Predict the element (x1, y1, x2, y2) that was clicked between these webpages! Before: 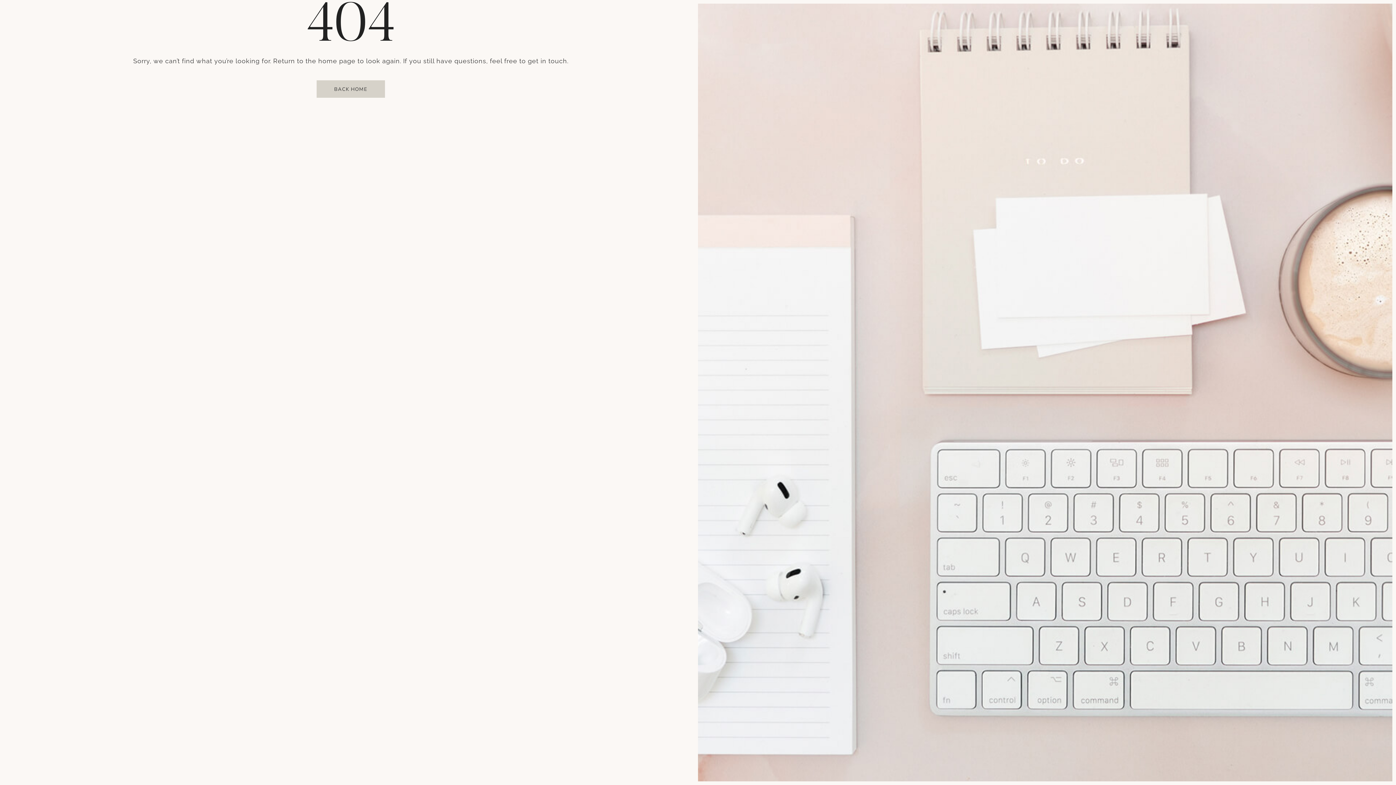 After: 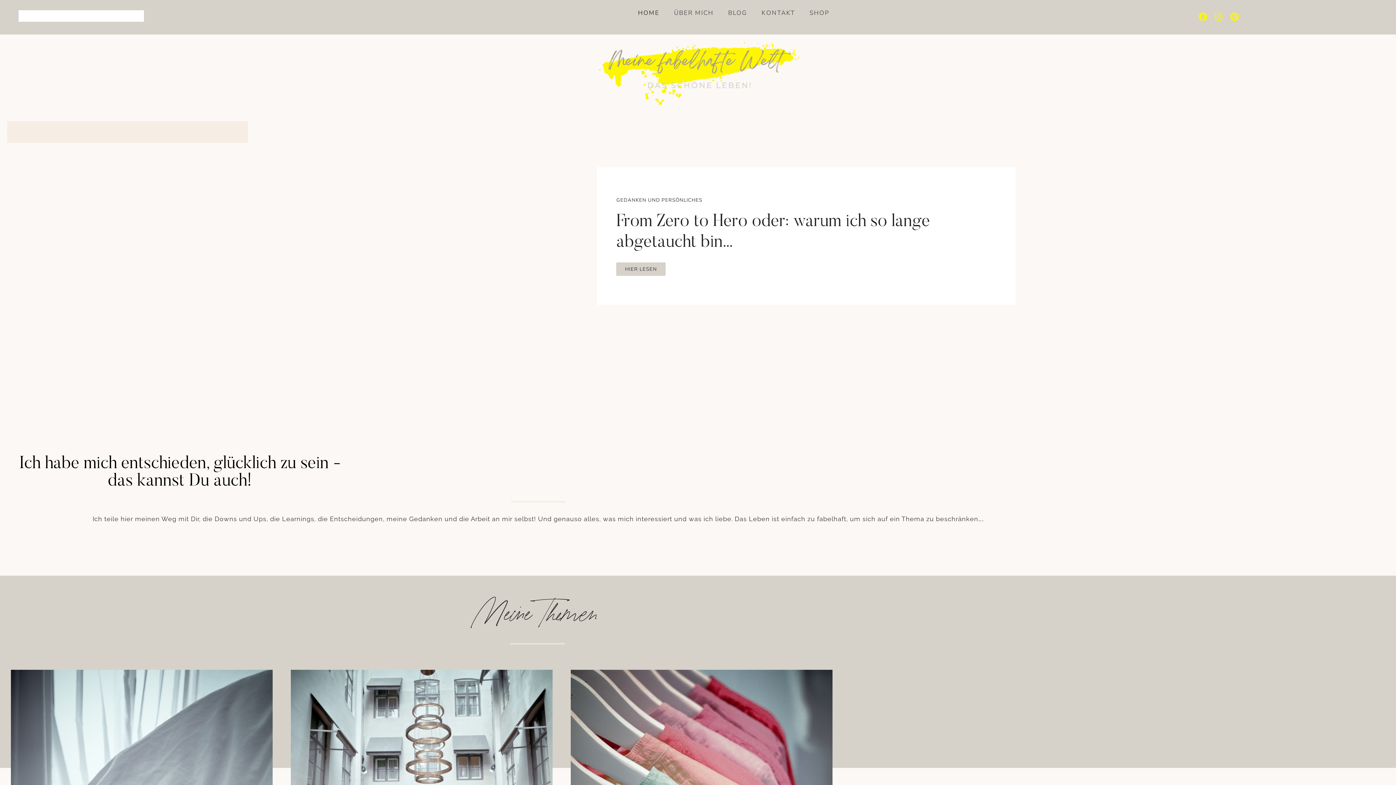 Action: bbox: (316, 80, 385, 97) label: BACK HOME